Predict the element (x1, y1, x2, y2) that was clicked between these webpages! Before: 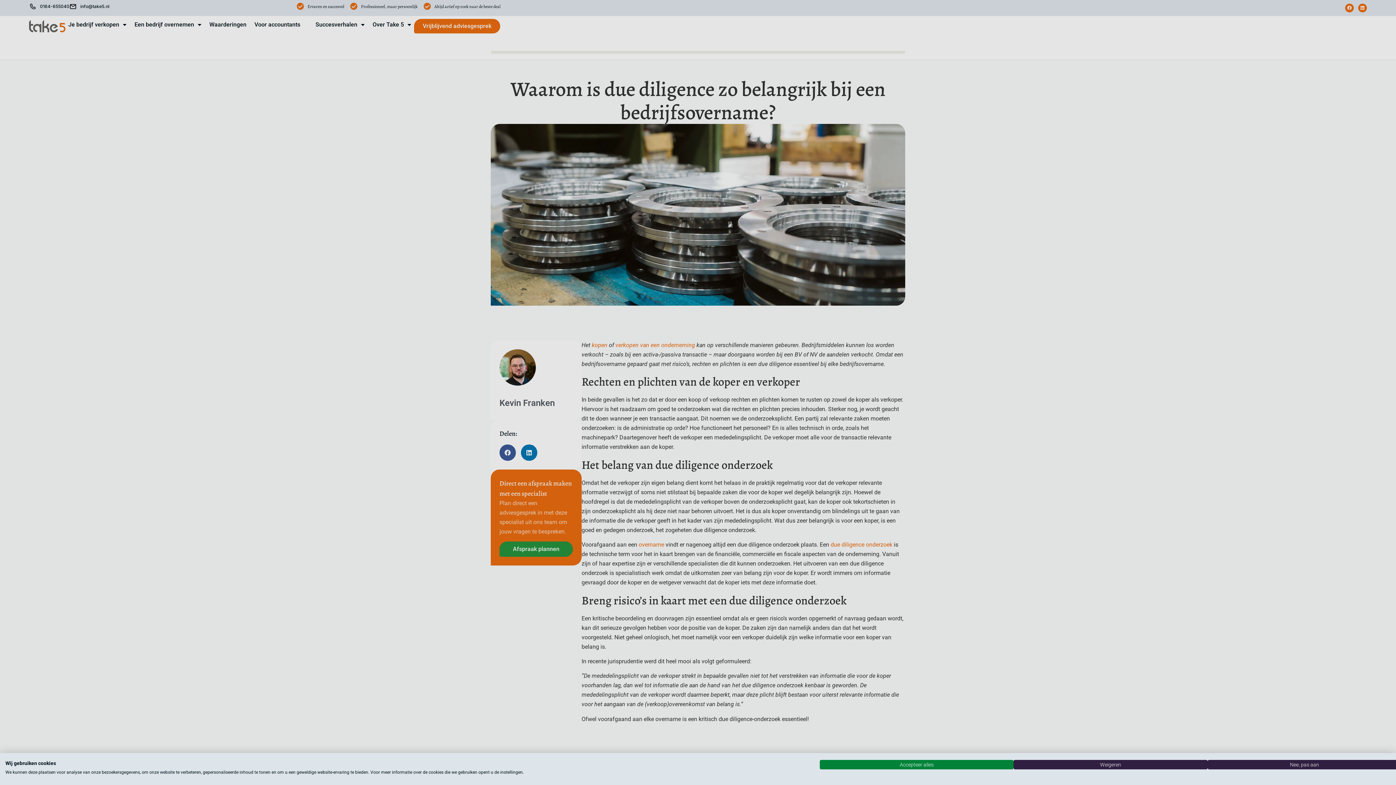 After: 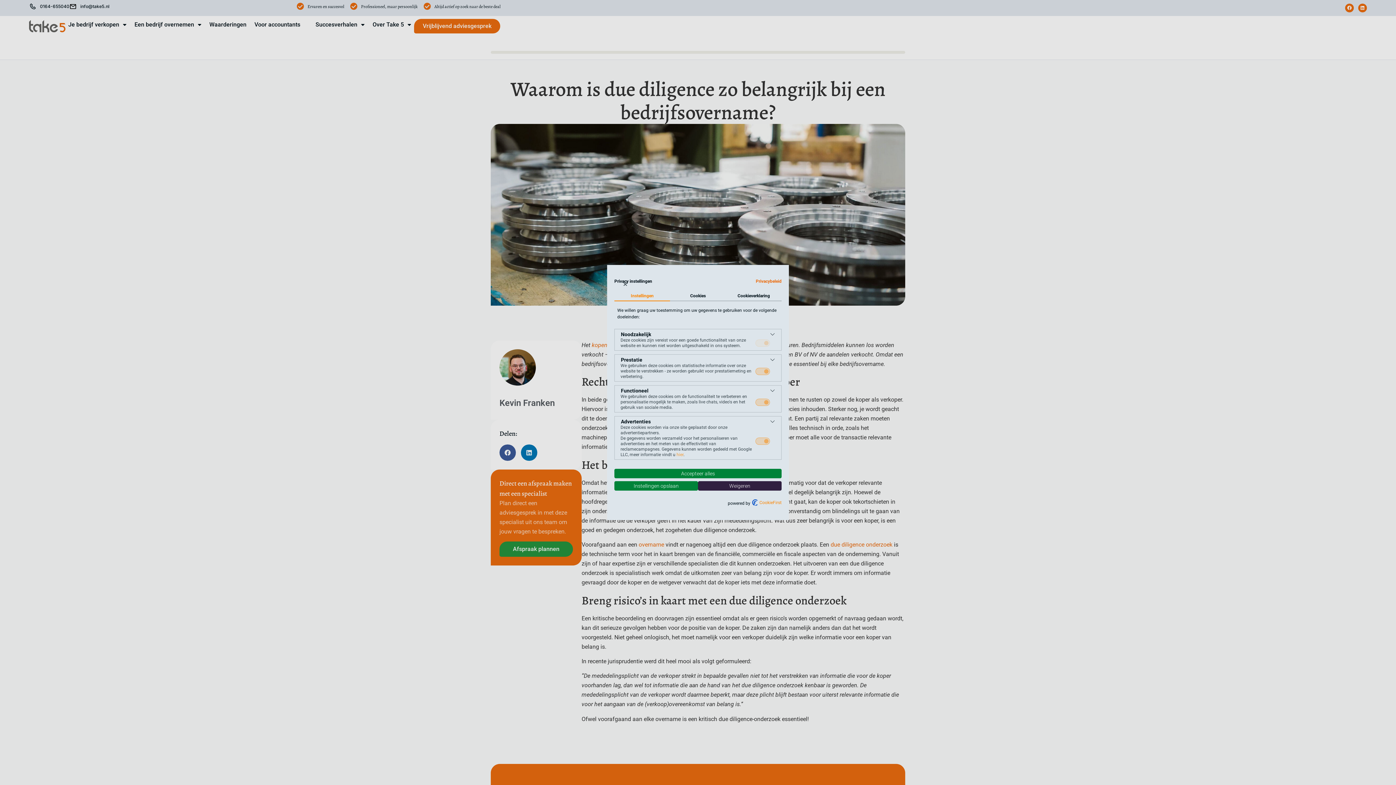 Action: bbox: (1207, 760, 1401, 769) label: Pas cookie voorkeuren aan